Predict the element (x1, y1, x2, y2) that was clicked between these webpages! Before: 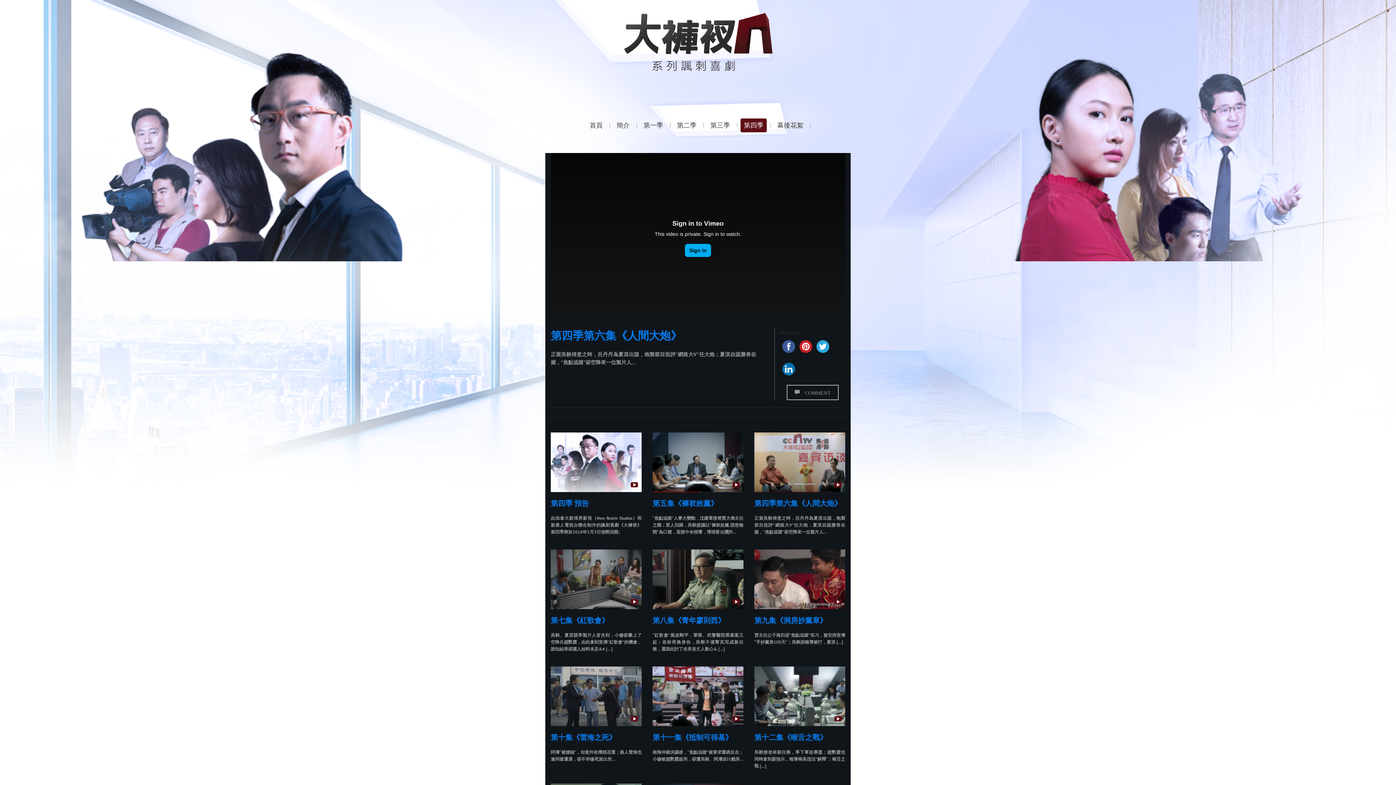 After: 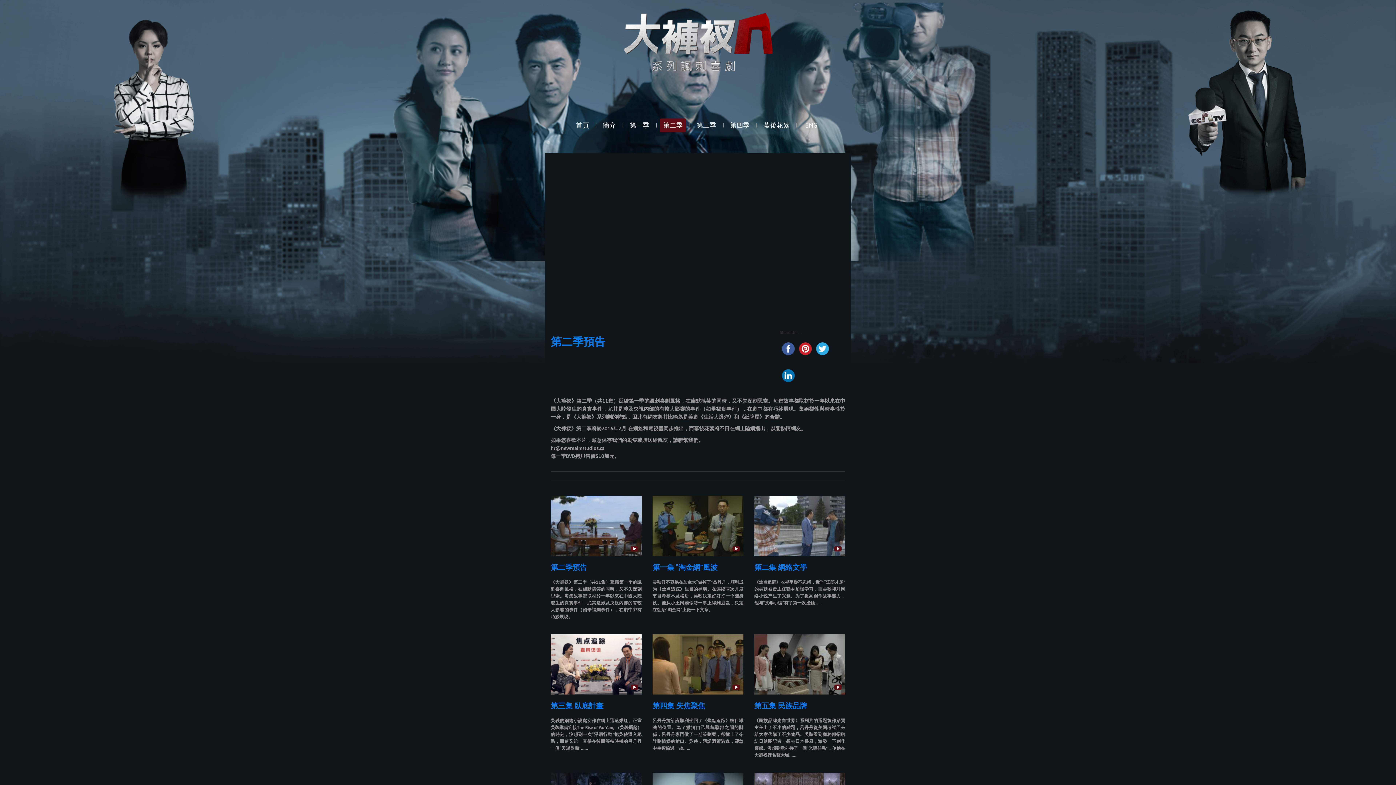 Action: label: 第二季 bbox: (673, 118, 700, 132)